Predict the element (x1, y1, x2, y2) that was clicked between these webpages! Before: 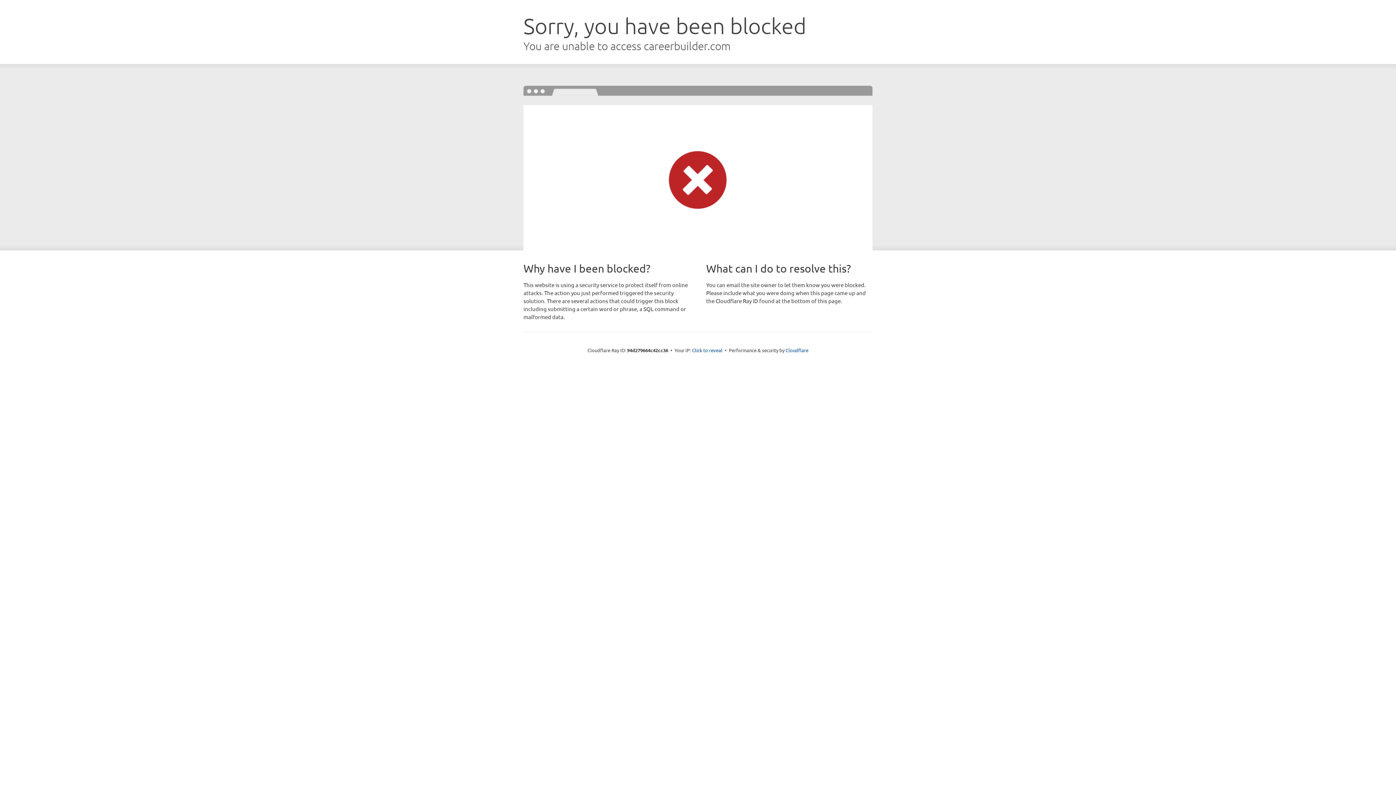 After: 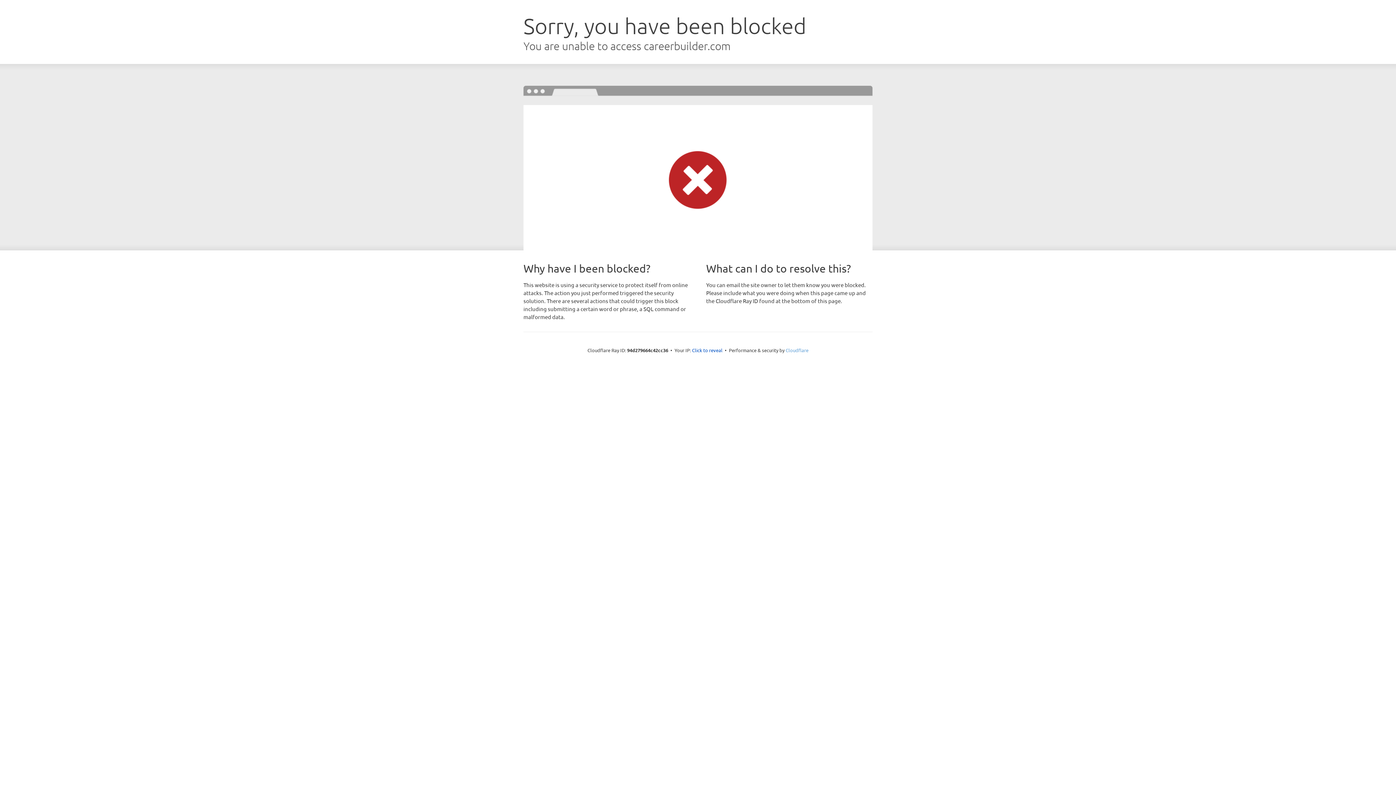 Action: bbox: (785, 347, 808, 353) label: Cloudflare